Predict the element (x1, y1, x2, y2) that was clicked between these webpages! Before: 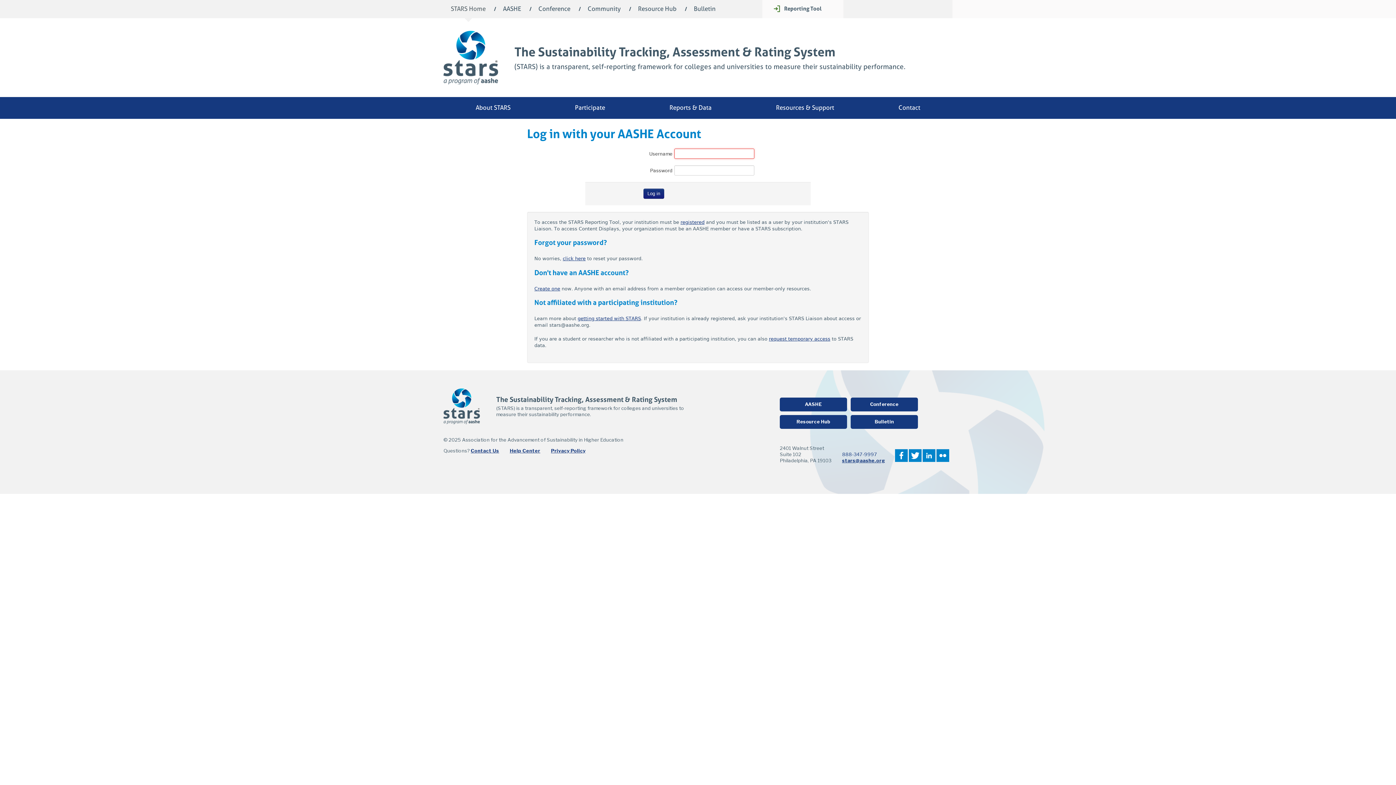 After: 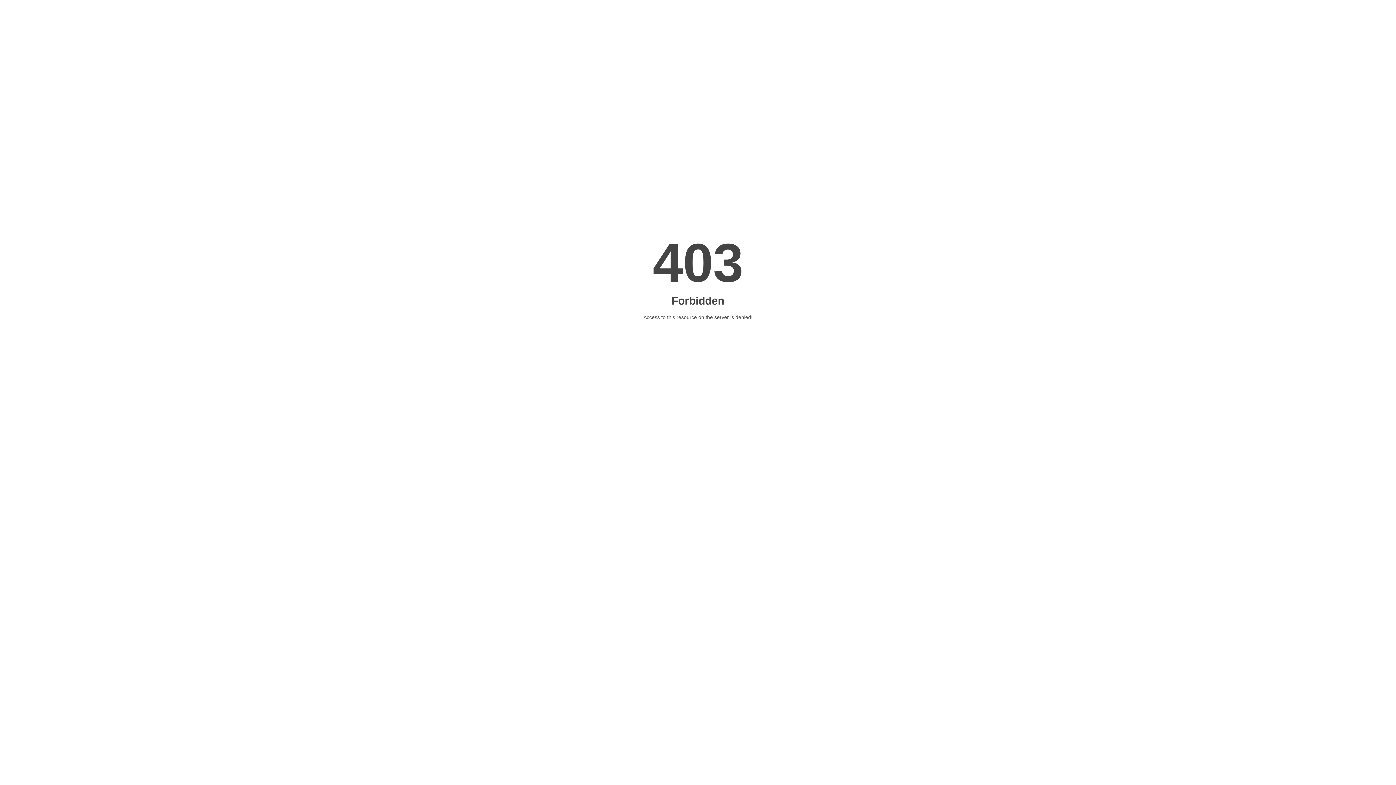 Action: label: STARS Home bbox: (450, 5, 485, 12)